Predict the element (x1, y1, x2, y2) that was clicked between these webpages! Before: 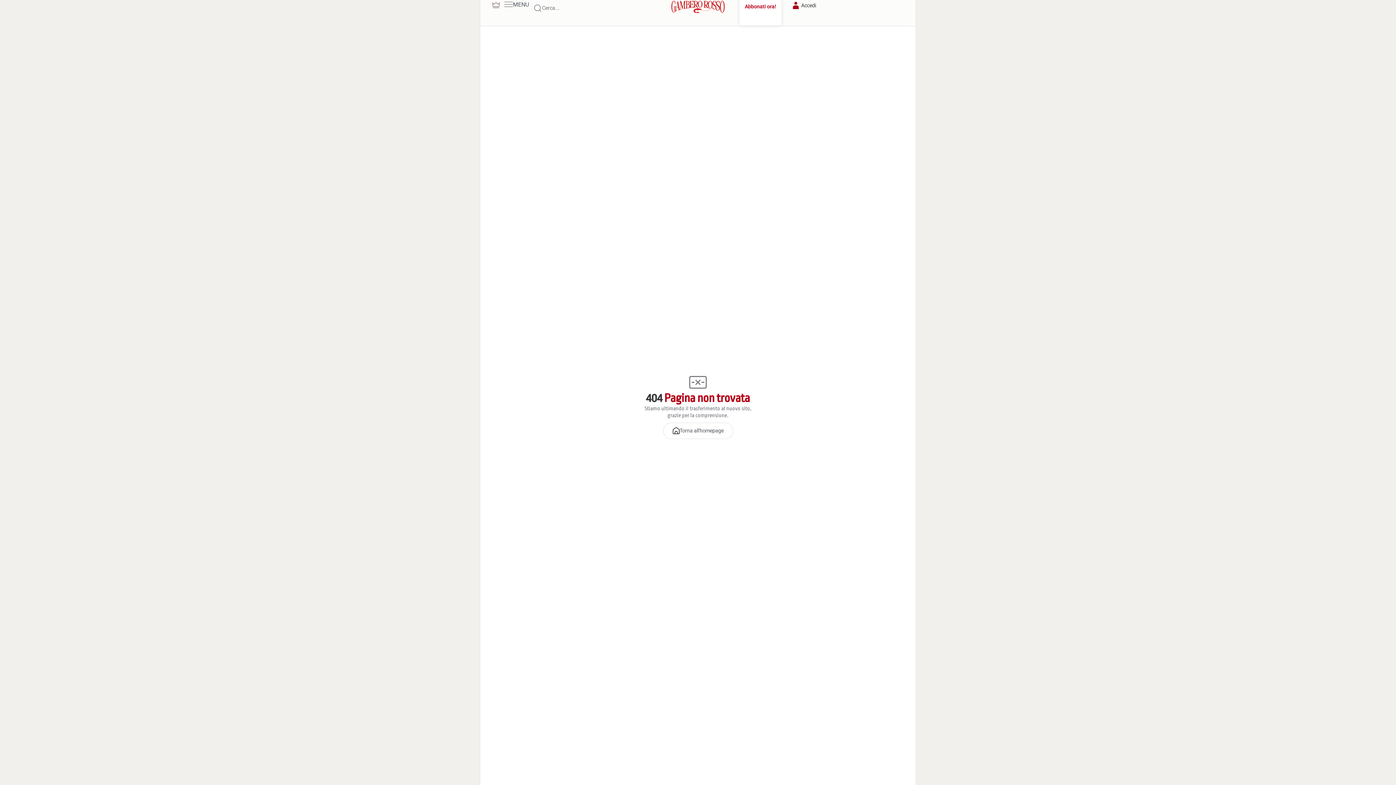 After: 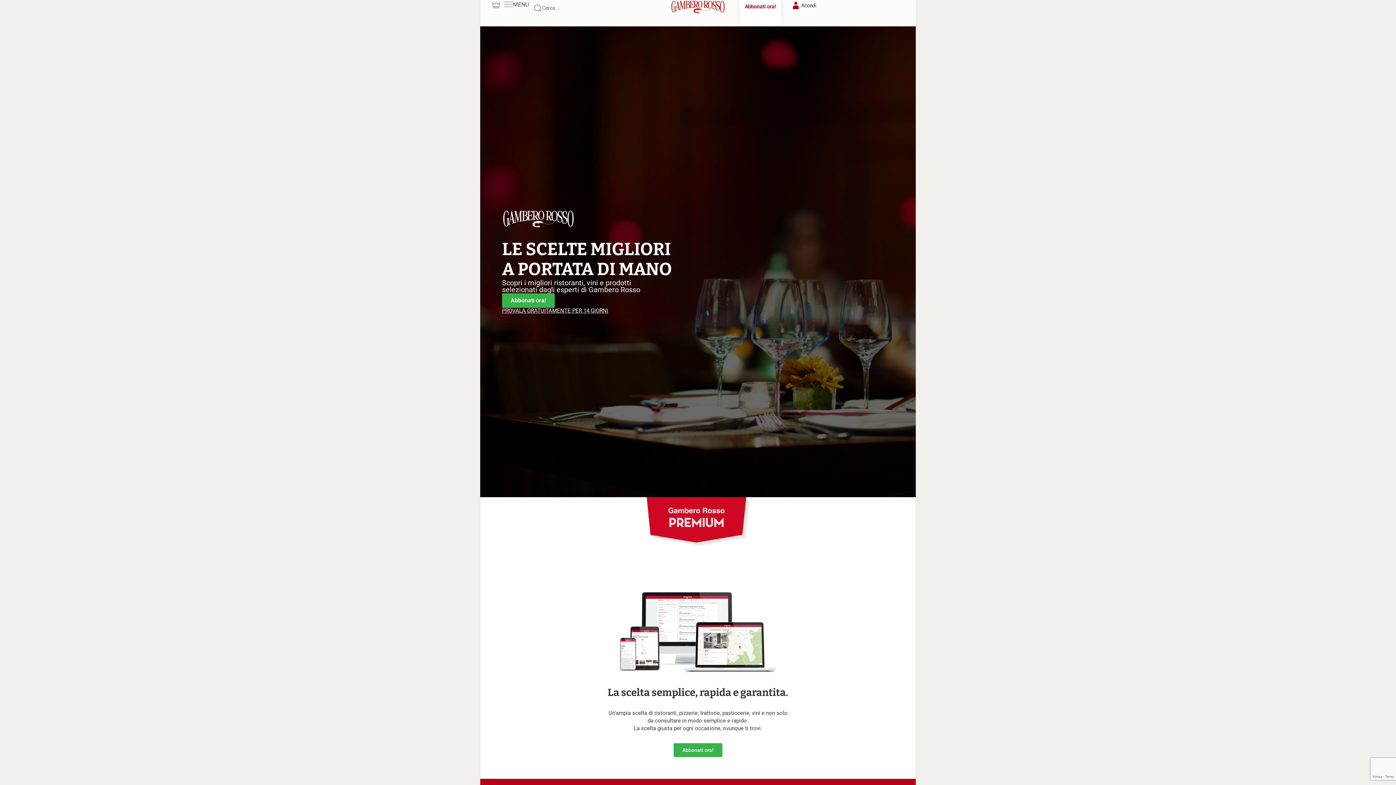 Action: label: Abbonati ora! bbox: (745, 3, 776, 9)